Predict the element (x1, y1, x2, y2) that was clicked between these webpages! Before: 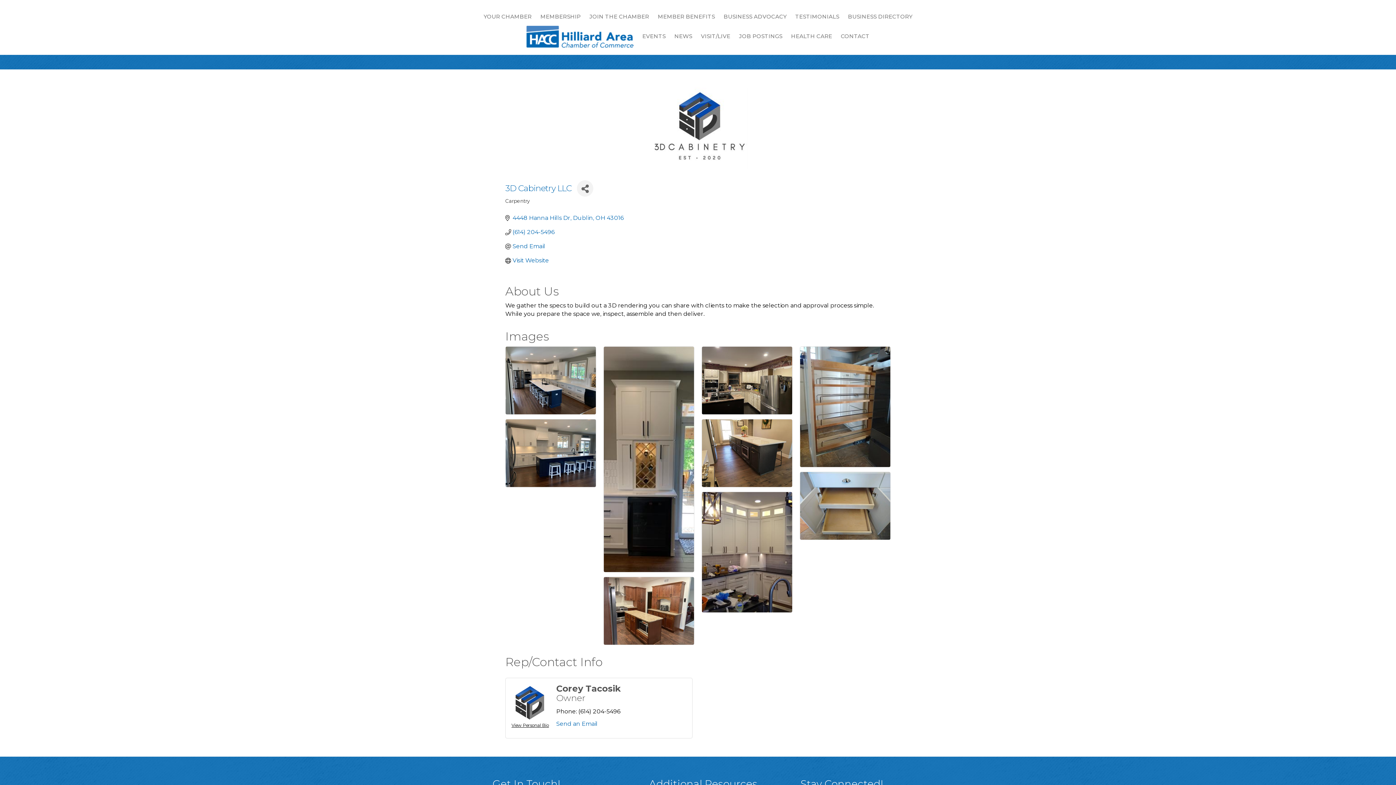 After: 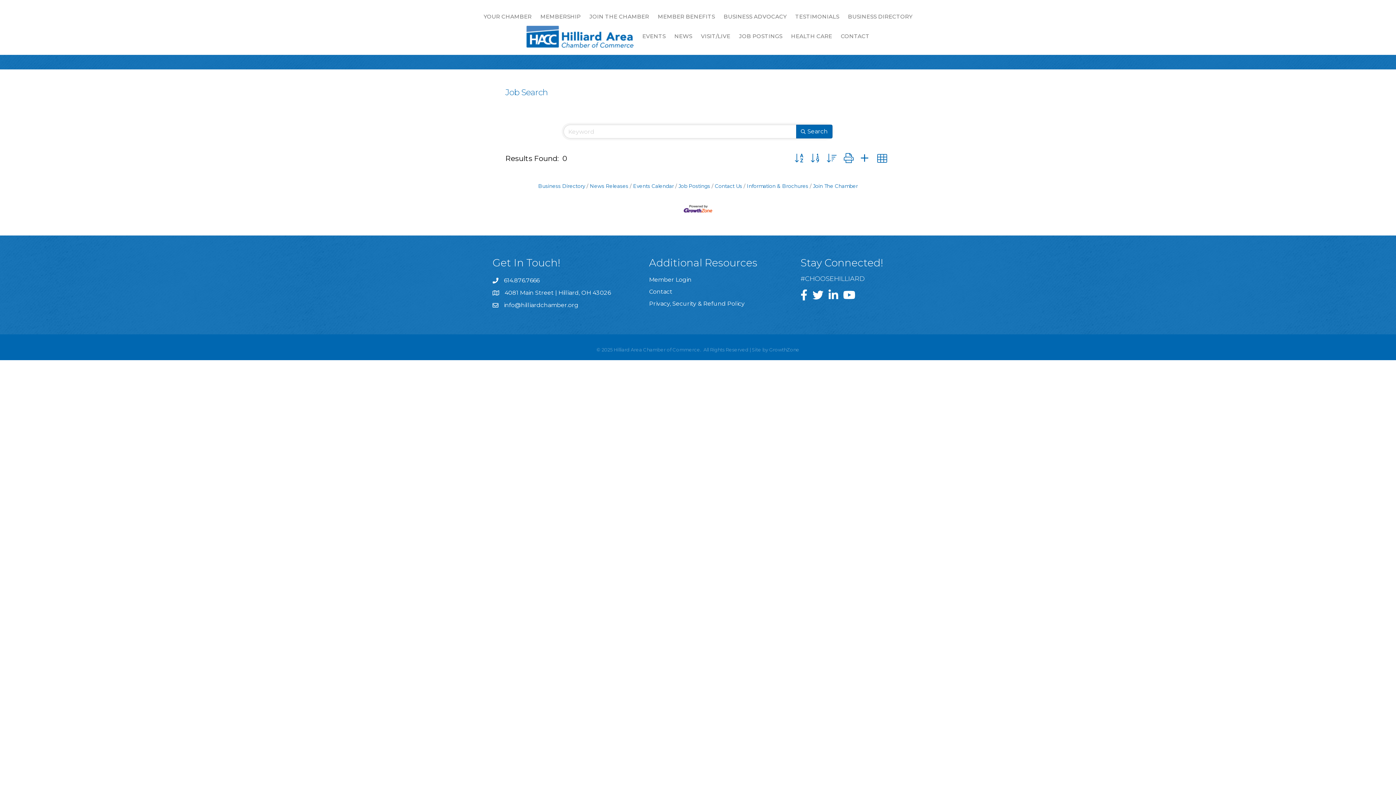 Action: bbox: (735, 26, 786, 45) label: JOB POSTINGS